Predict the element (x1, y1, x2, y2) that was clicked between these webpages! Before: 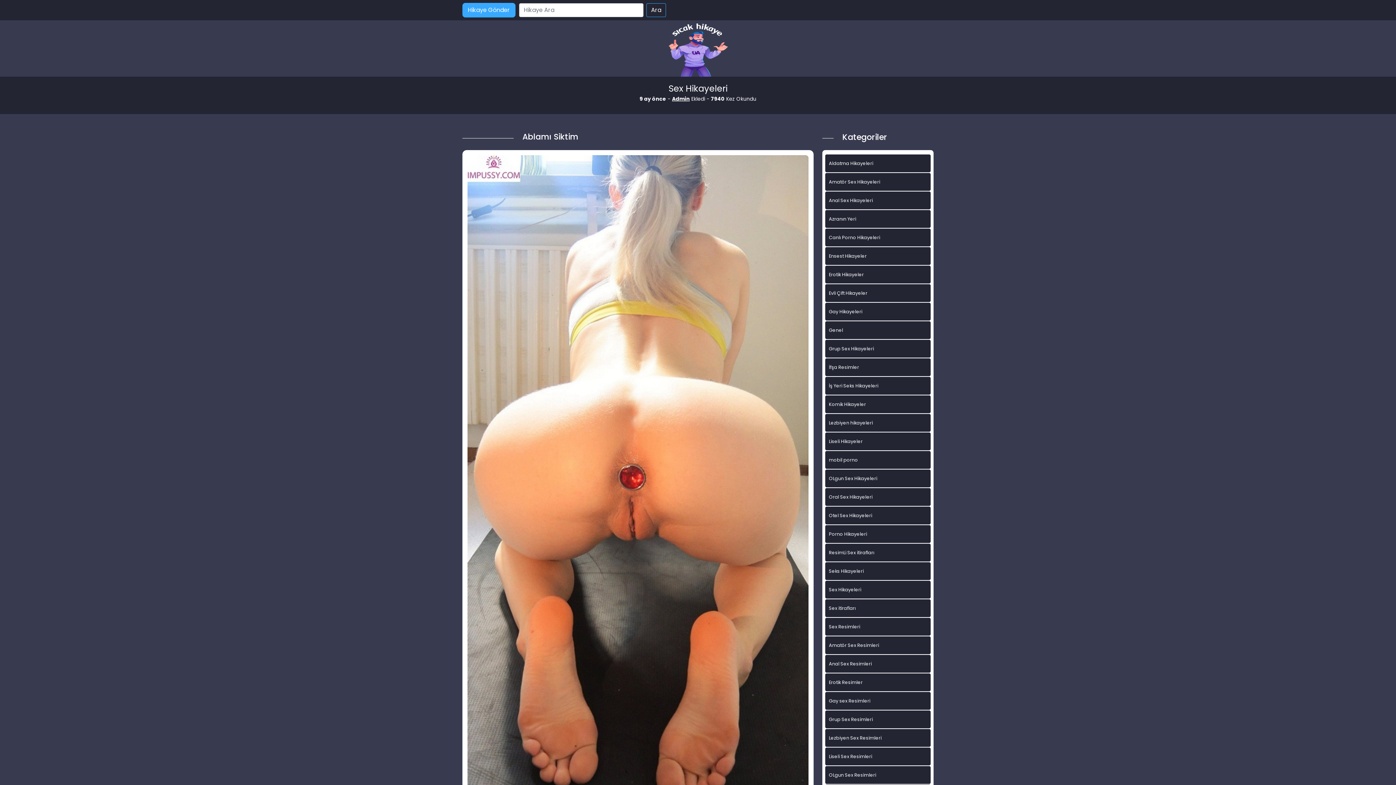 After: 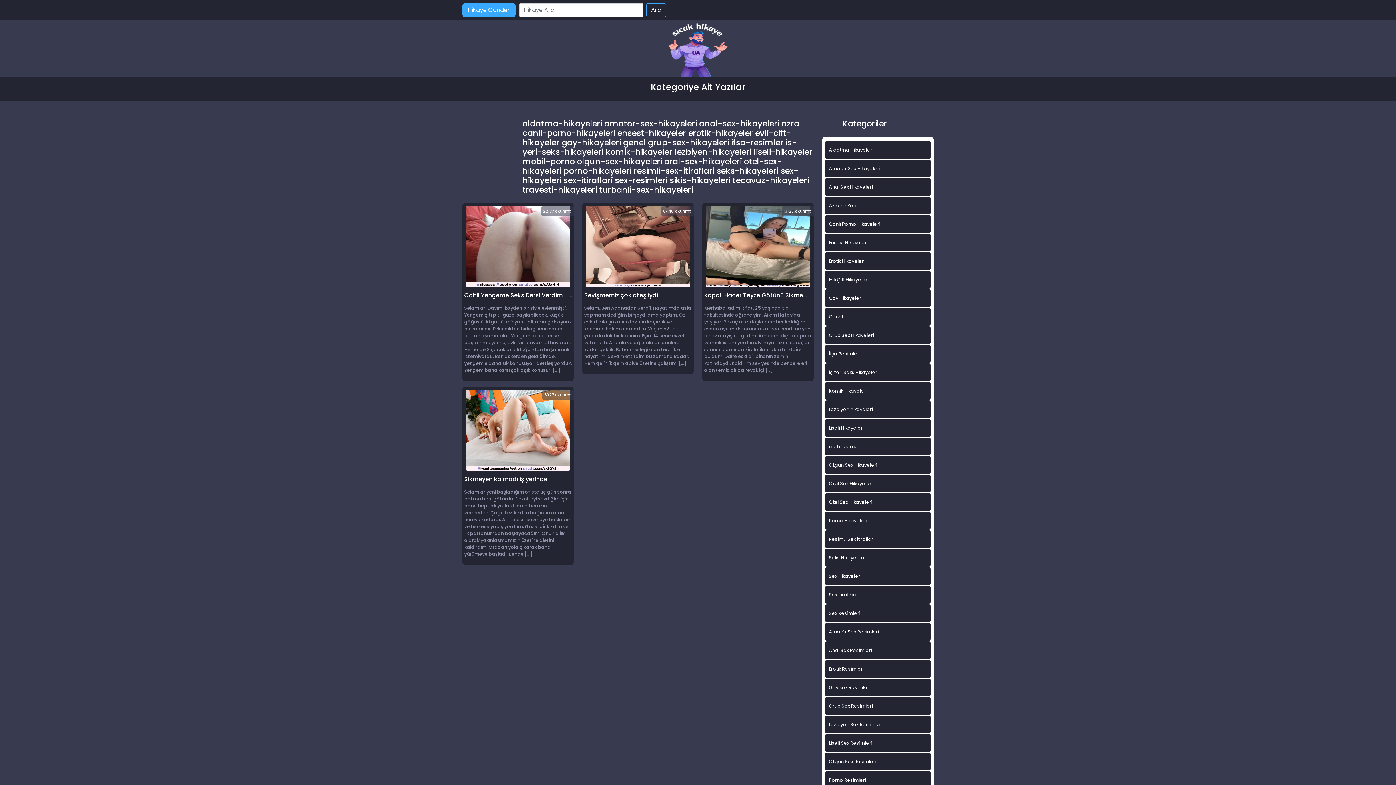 Action: bbox: (825, 358, 930, 376) label: İfşa Resimler